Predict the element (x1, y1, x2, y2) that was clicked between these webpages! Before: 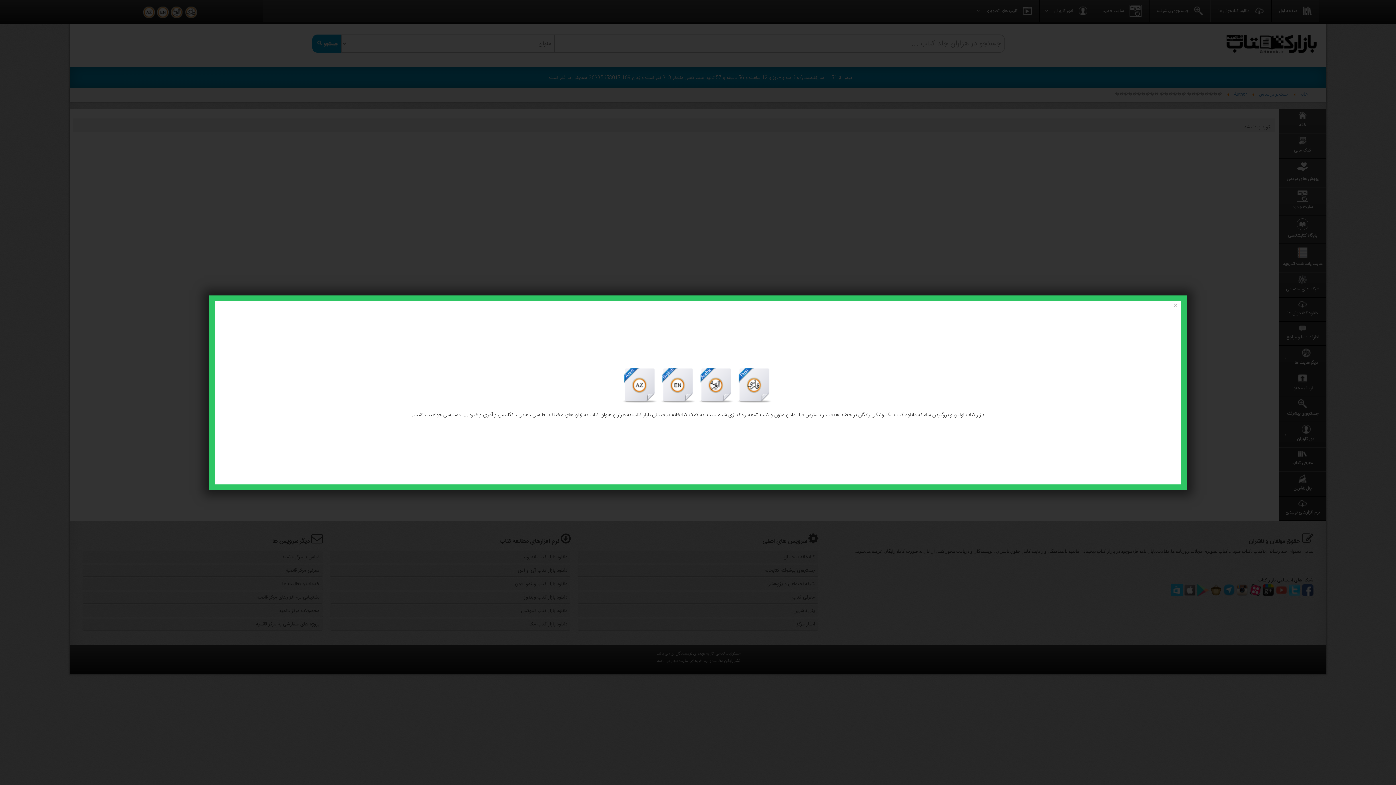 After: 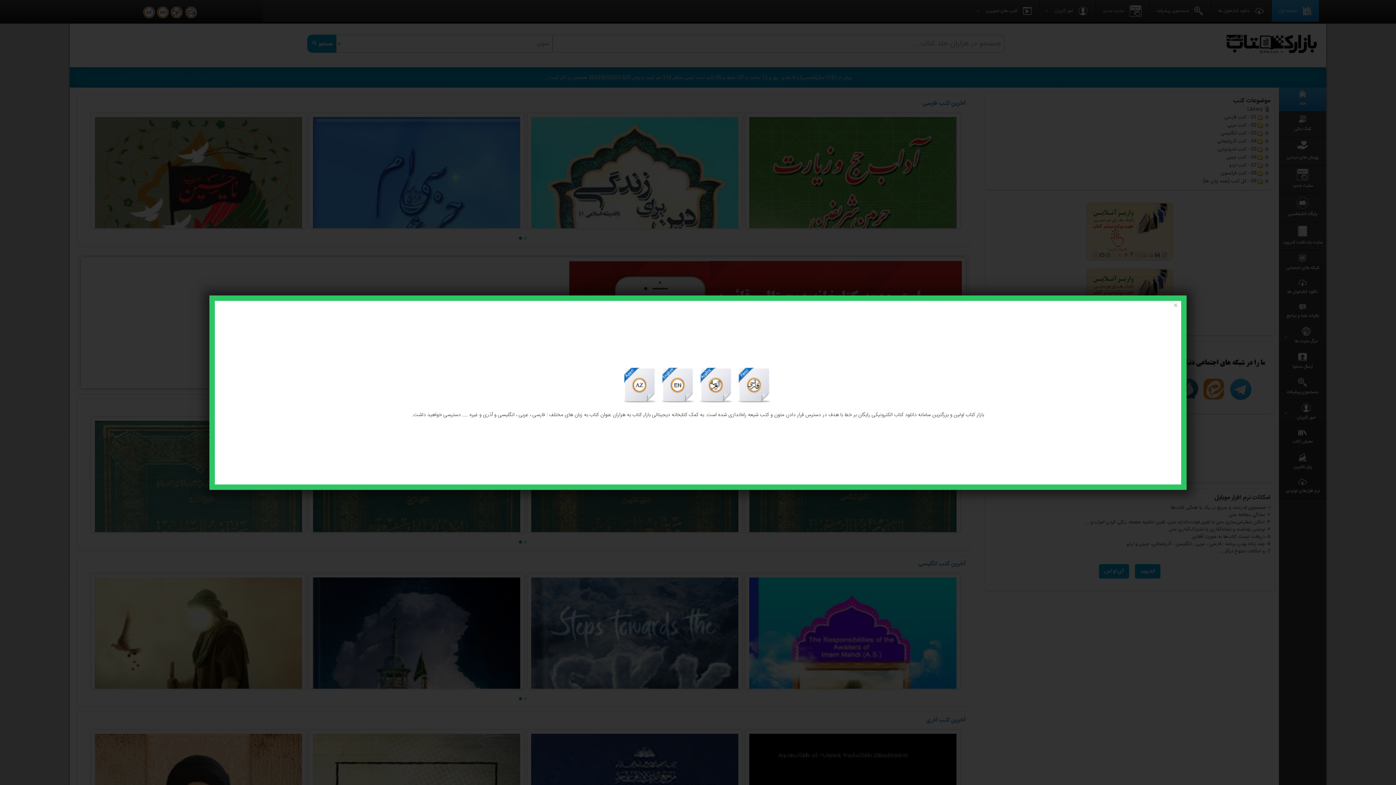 Action: bbox: (735, 381, 773, 390) label:  